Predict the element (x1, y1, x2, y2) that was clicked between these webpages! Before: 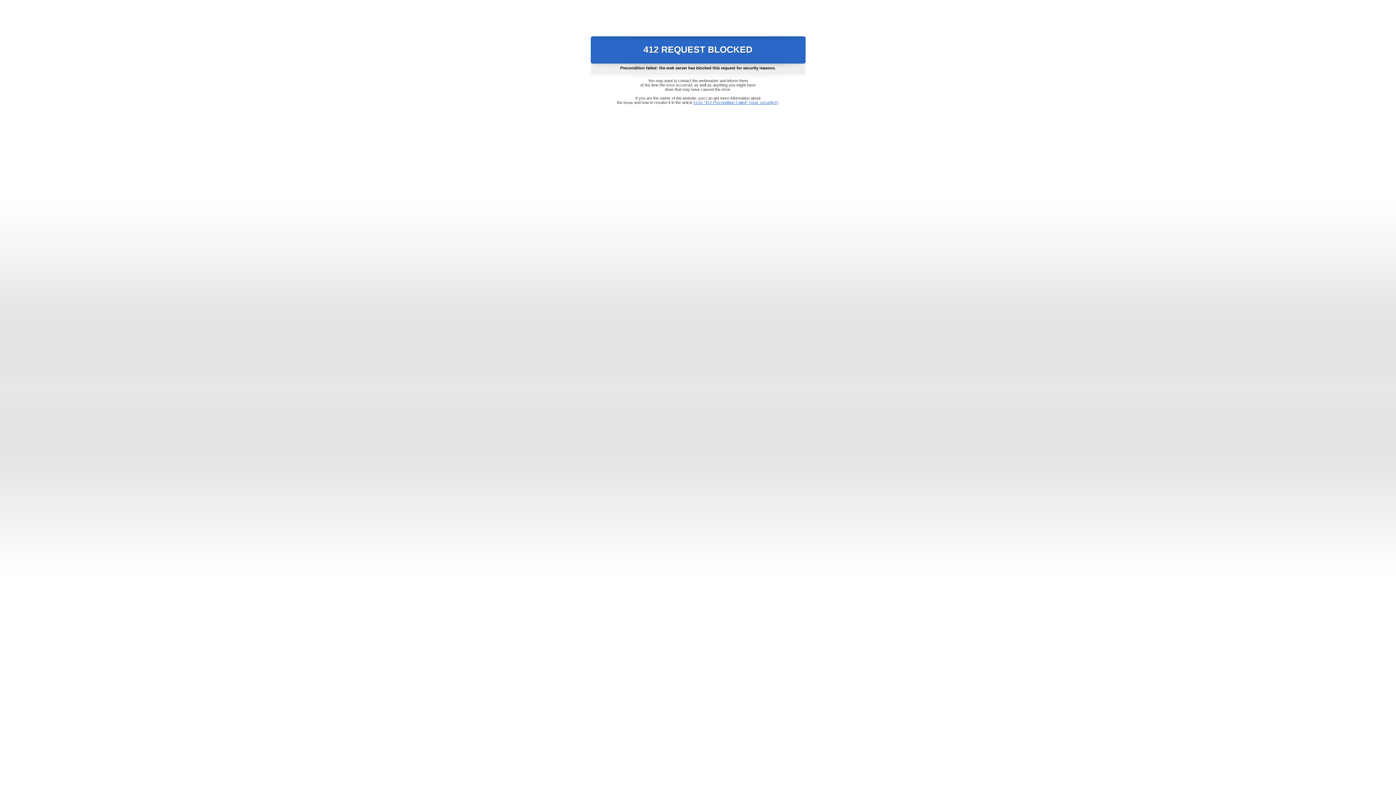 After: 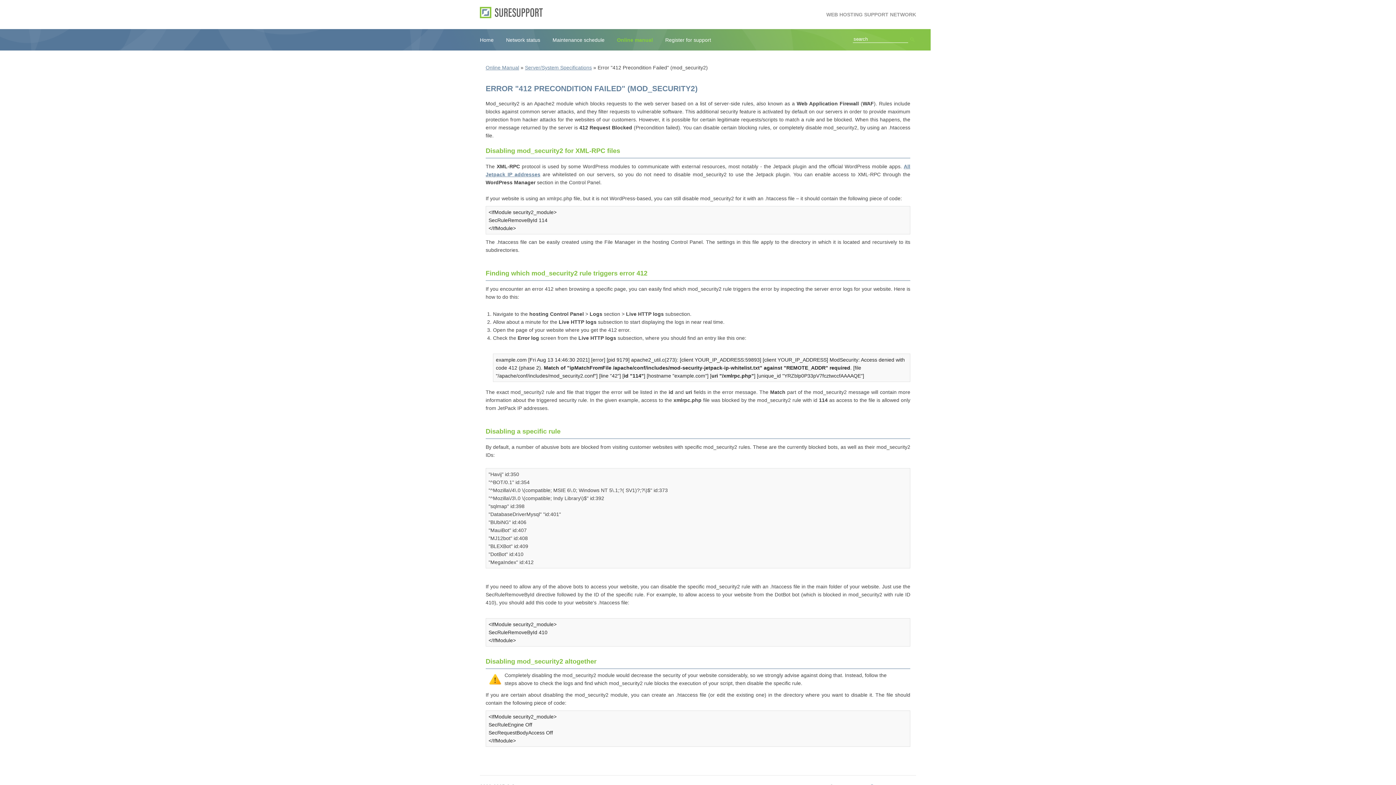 Action: bbox: (693, 100, 778, 104) label: Error "412 Precondition Failed" (mod_security2)